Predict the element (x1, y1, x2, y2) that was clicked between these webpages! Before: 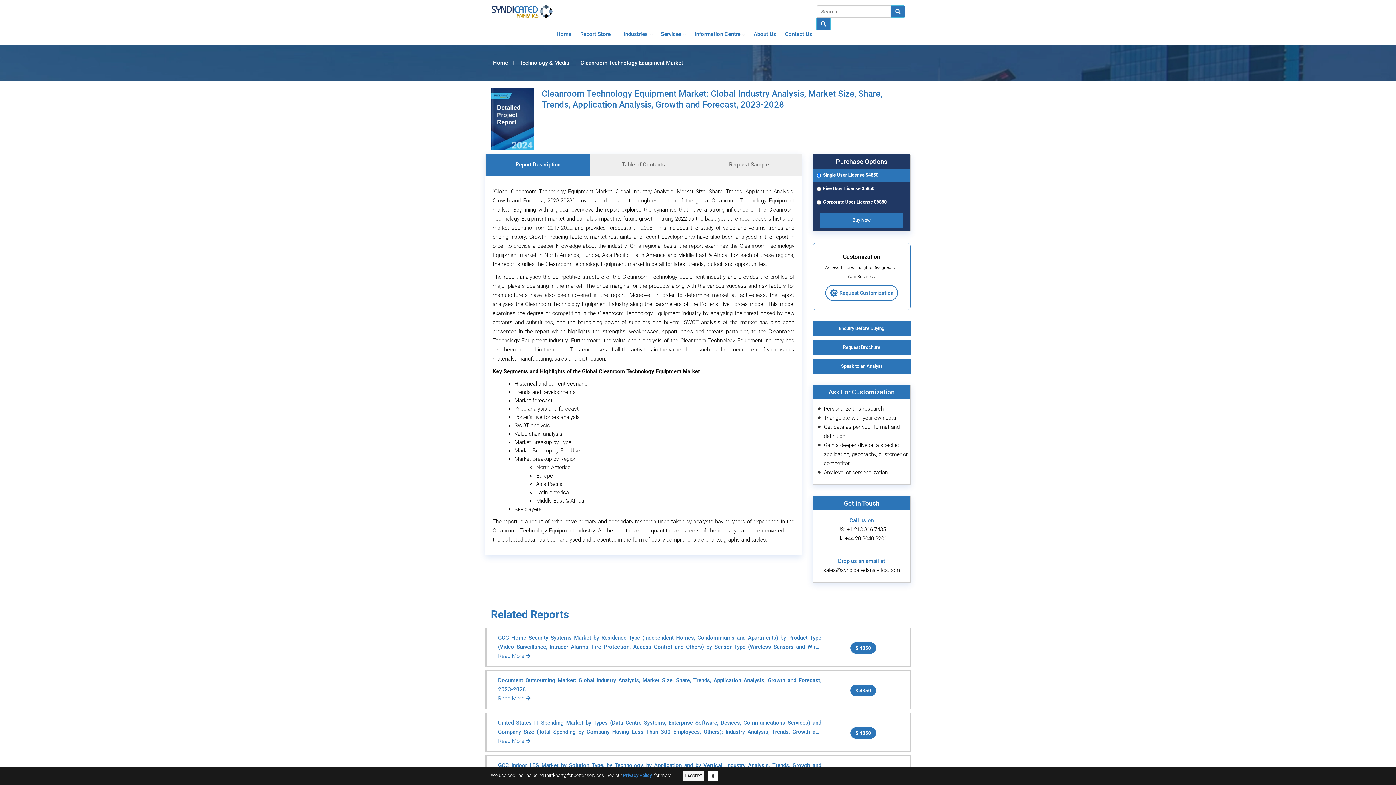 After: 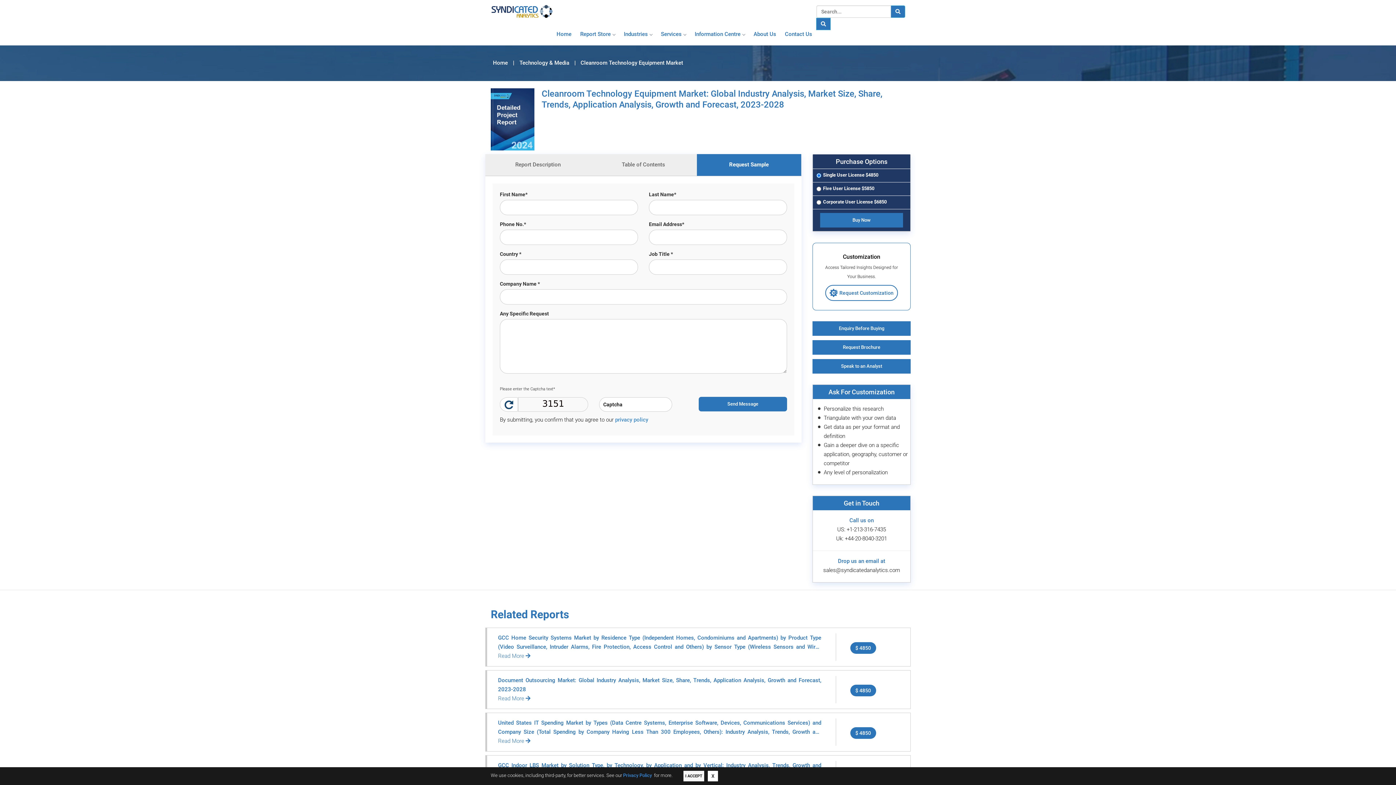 Action: bbox: (696, 154, 801, 175) label: Request Sample